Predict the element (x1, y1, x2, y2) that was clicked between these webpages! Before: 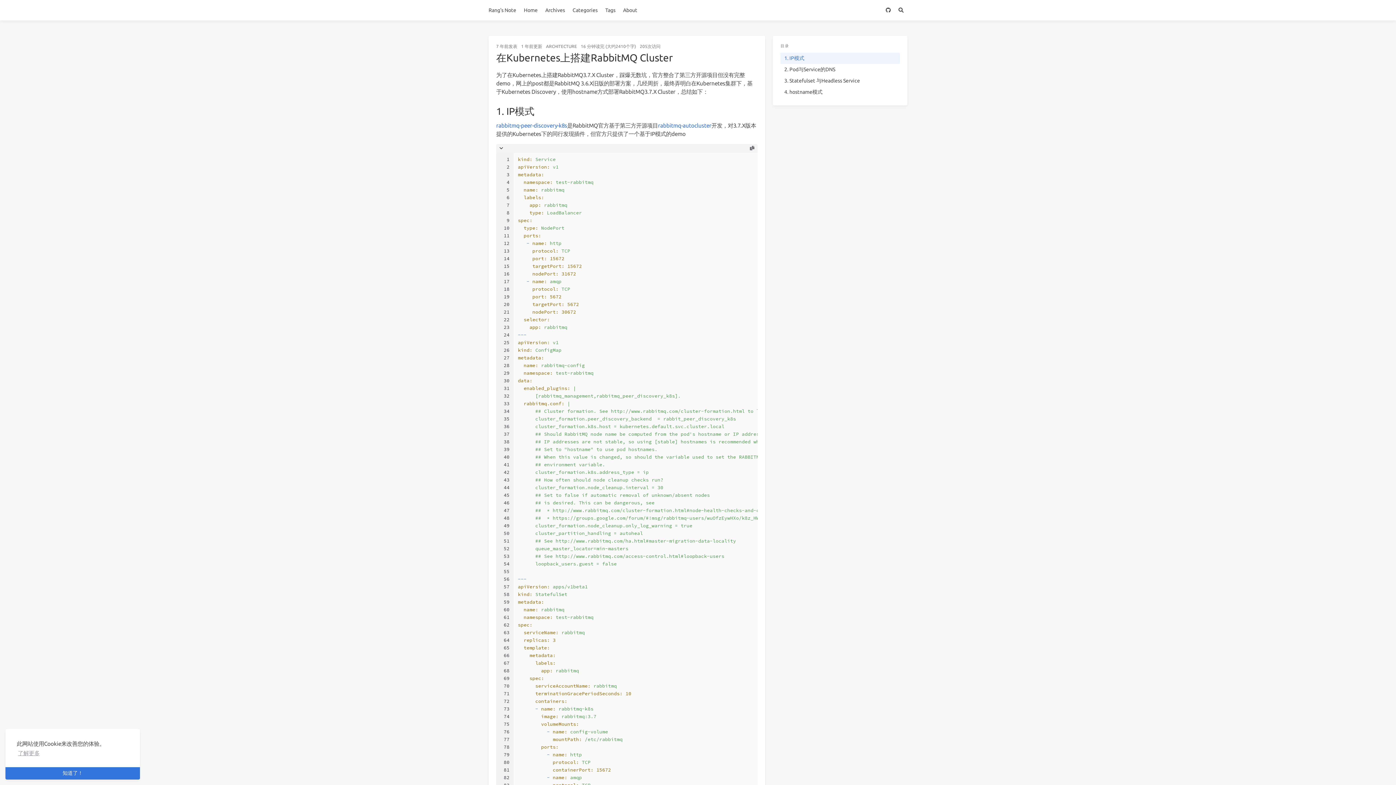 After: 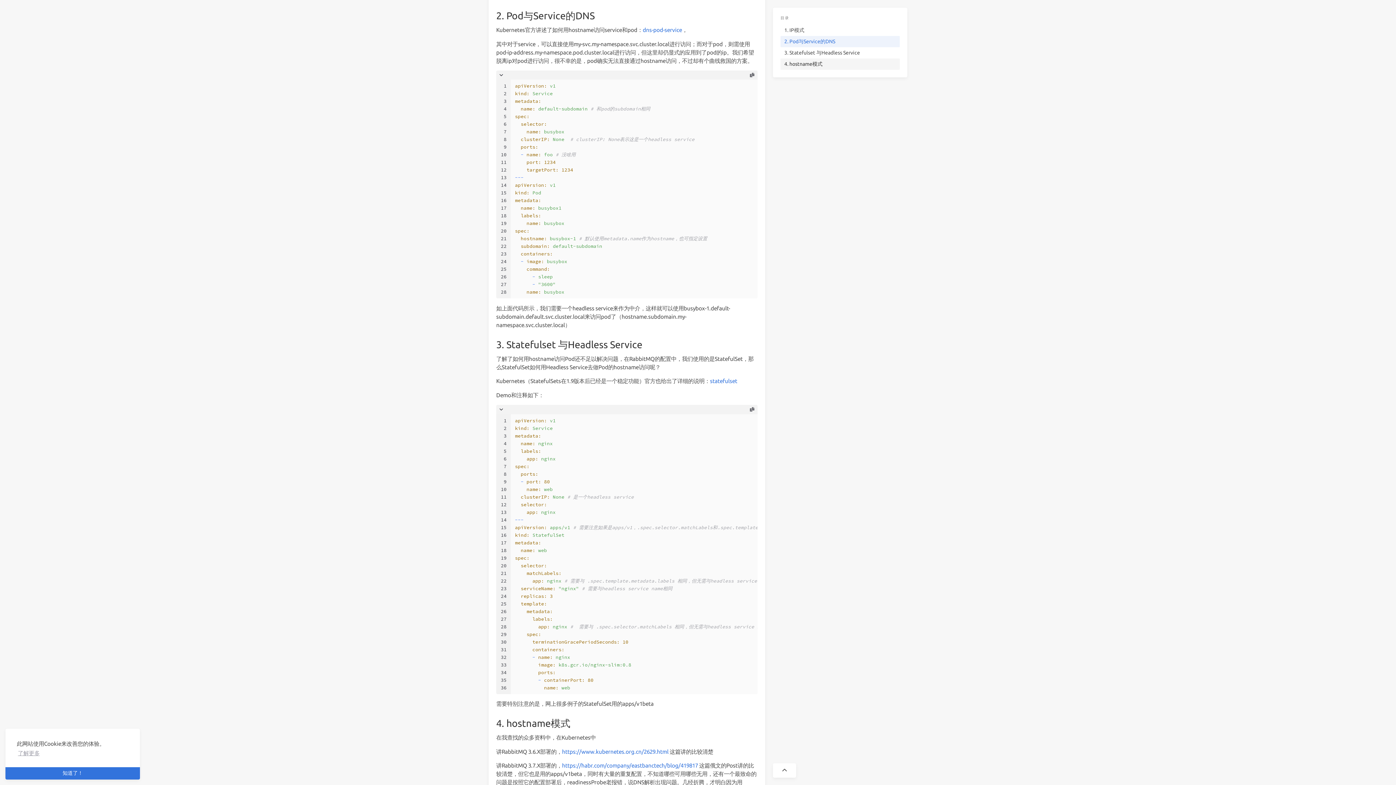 Action: label: 2. Pod与Service的DNS bbox: (780, 63, 899, 75)